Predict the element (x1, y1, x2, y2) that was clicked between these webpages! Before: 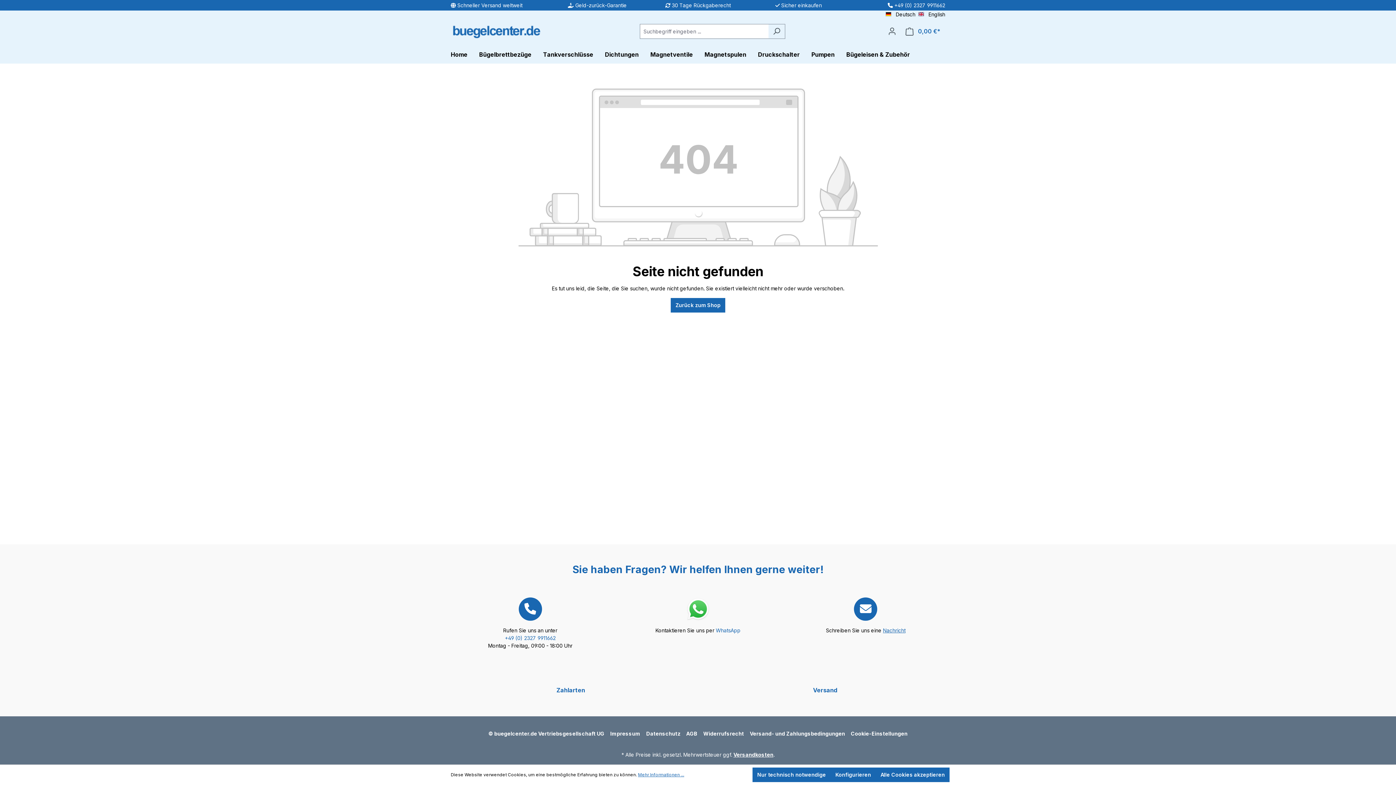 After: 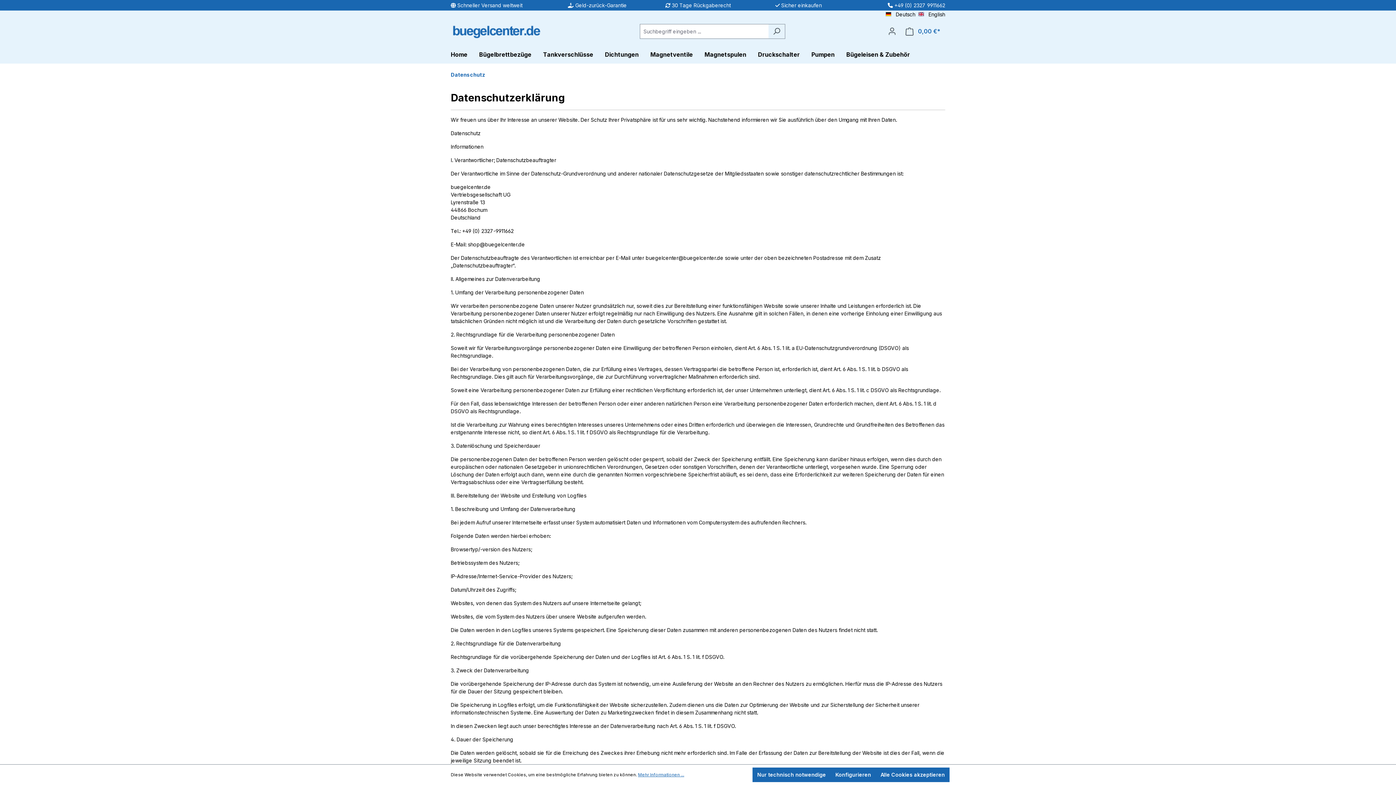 Action: label: Datenschutz bbox: (646, 728, 680, 739)